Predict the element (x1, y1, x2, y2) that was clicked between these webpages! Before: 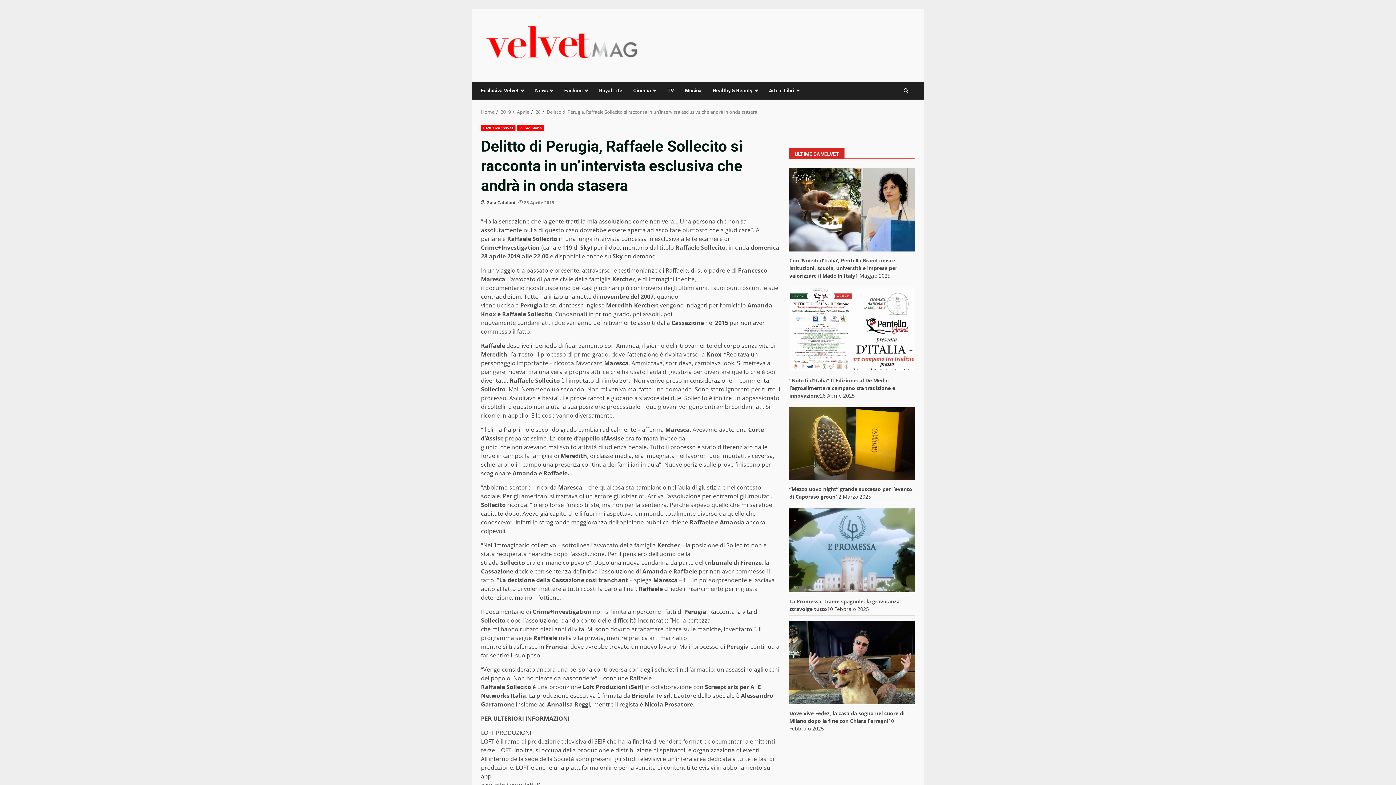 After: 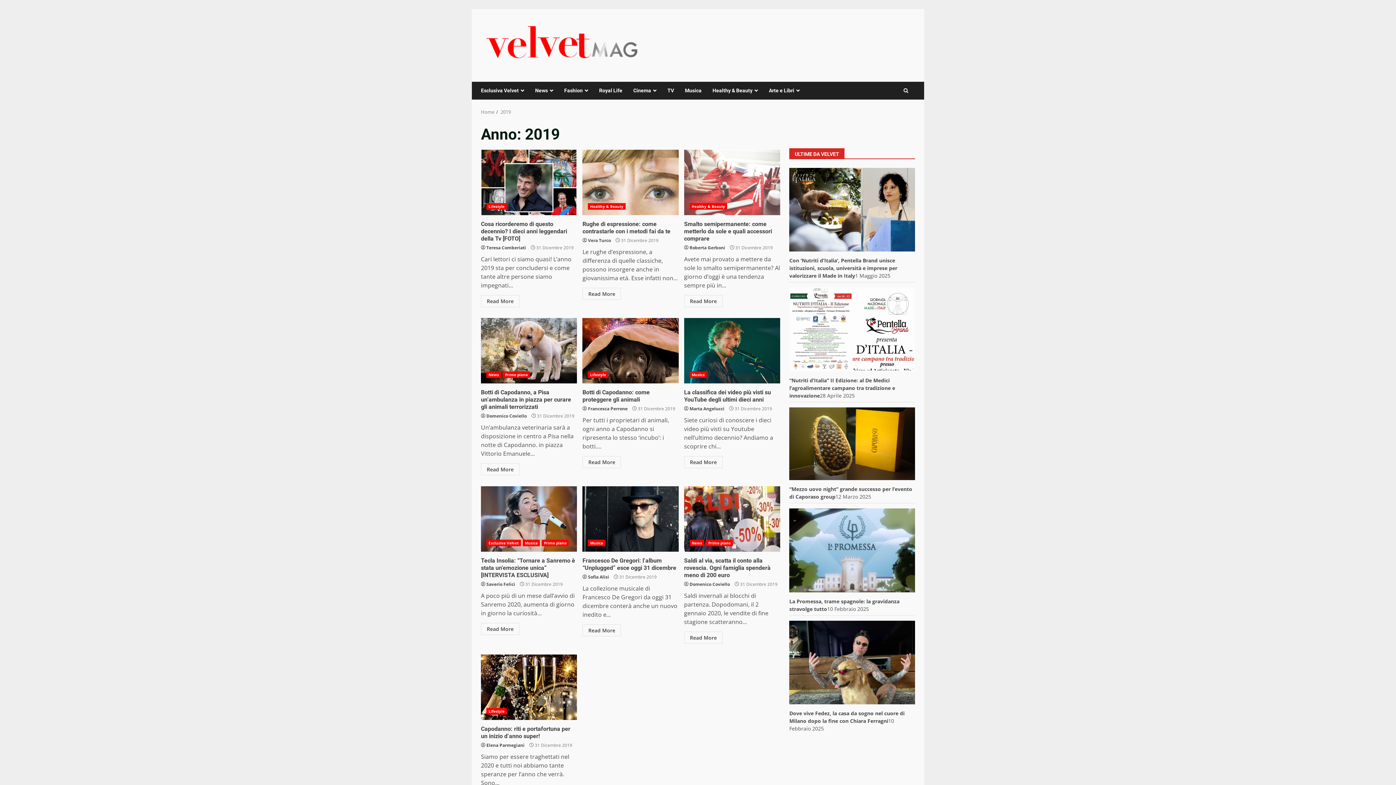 Action: label: 2019 bbox: (500, 108, 510, 115)